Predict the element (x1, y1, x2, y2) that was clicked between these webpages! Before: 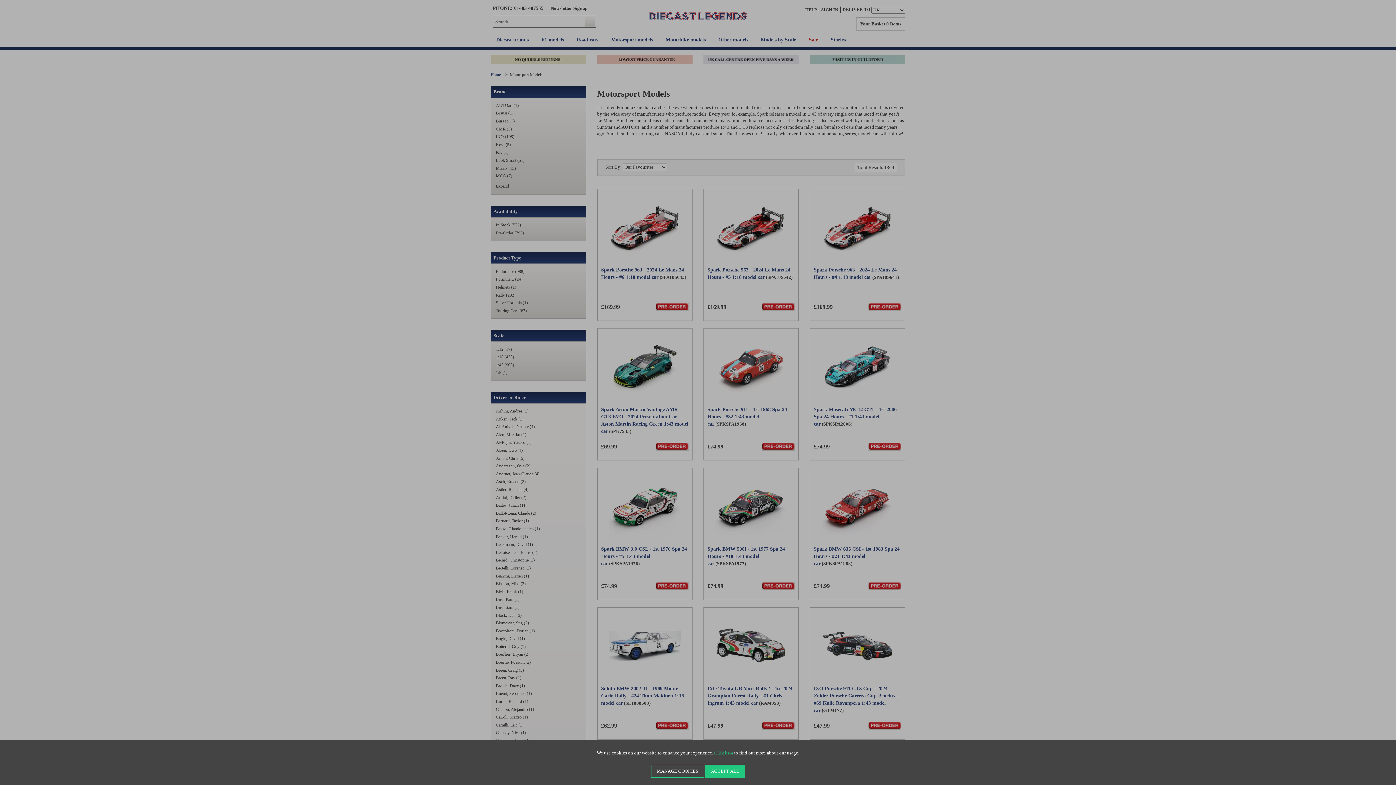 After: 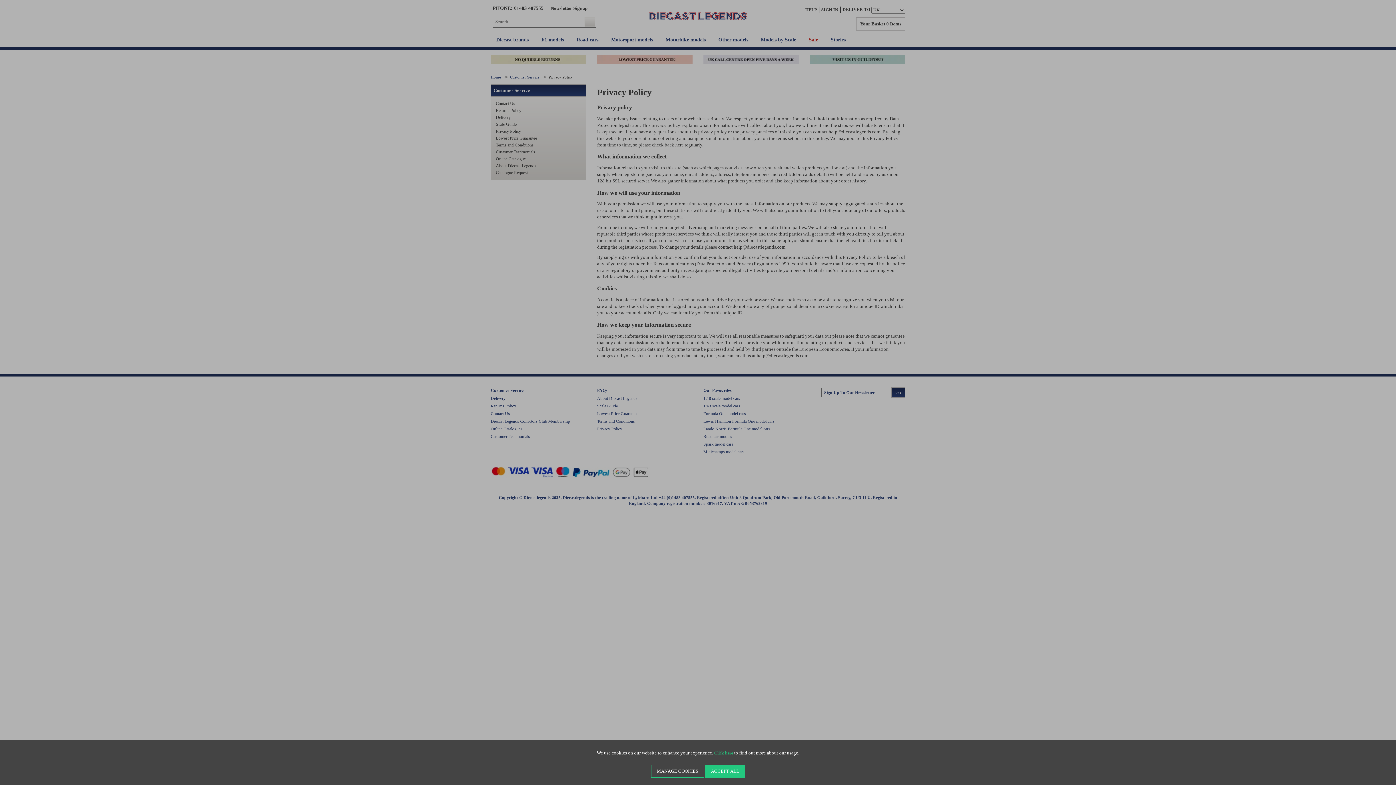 Action: bbox: (714, 751, 733, 756) label: Click here